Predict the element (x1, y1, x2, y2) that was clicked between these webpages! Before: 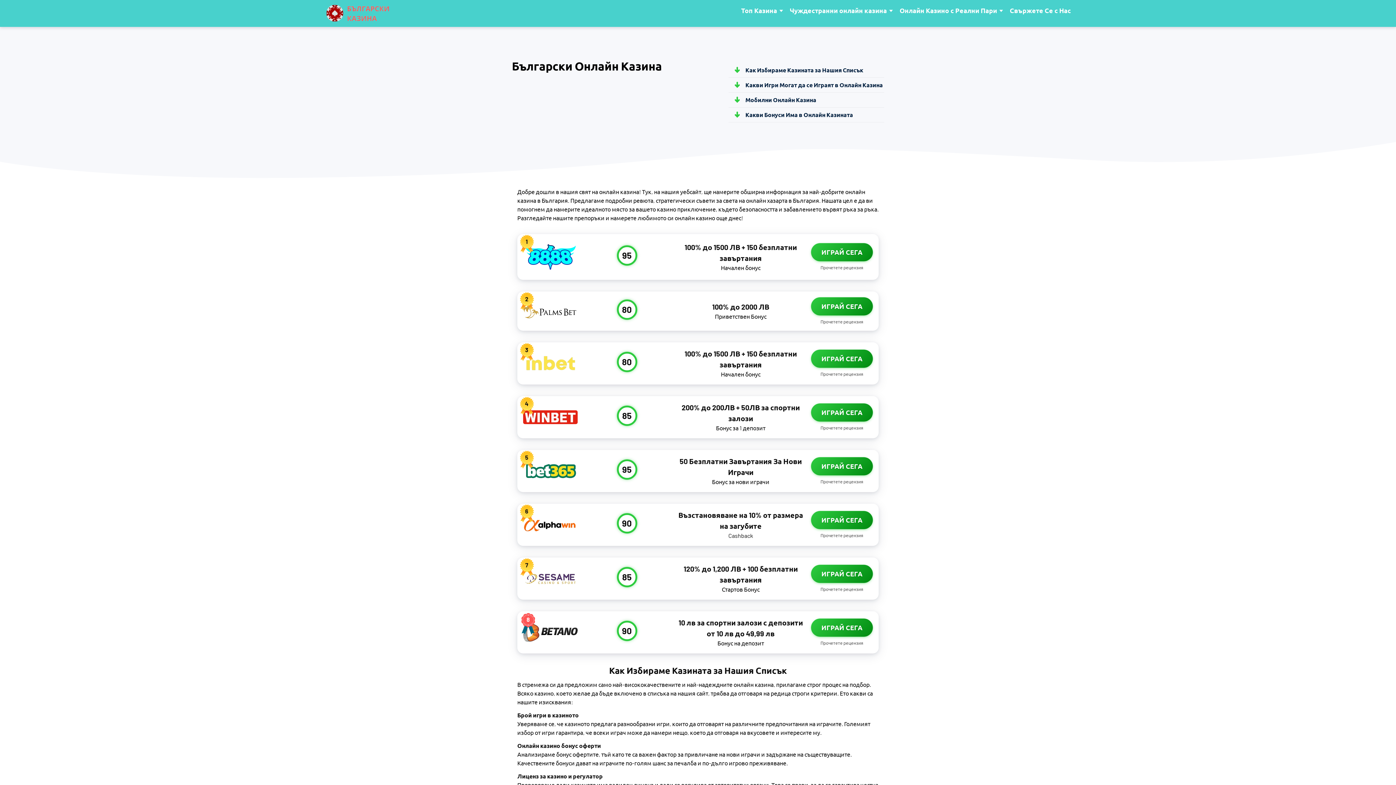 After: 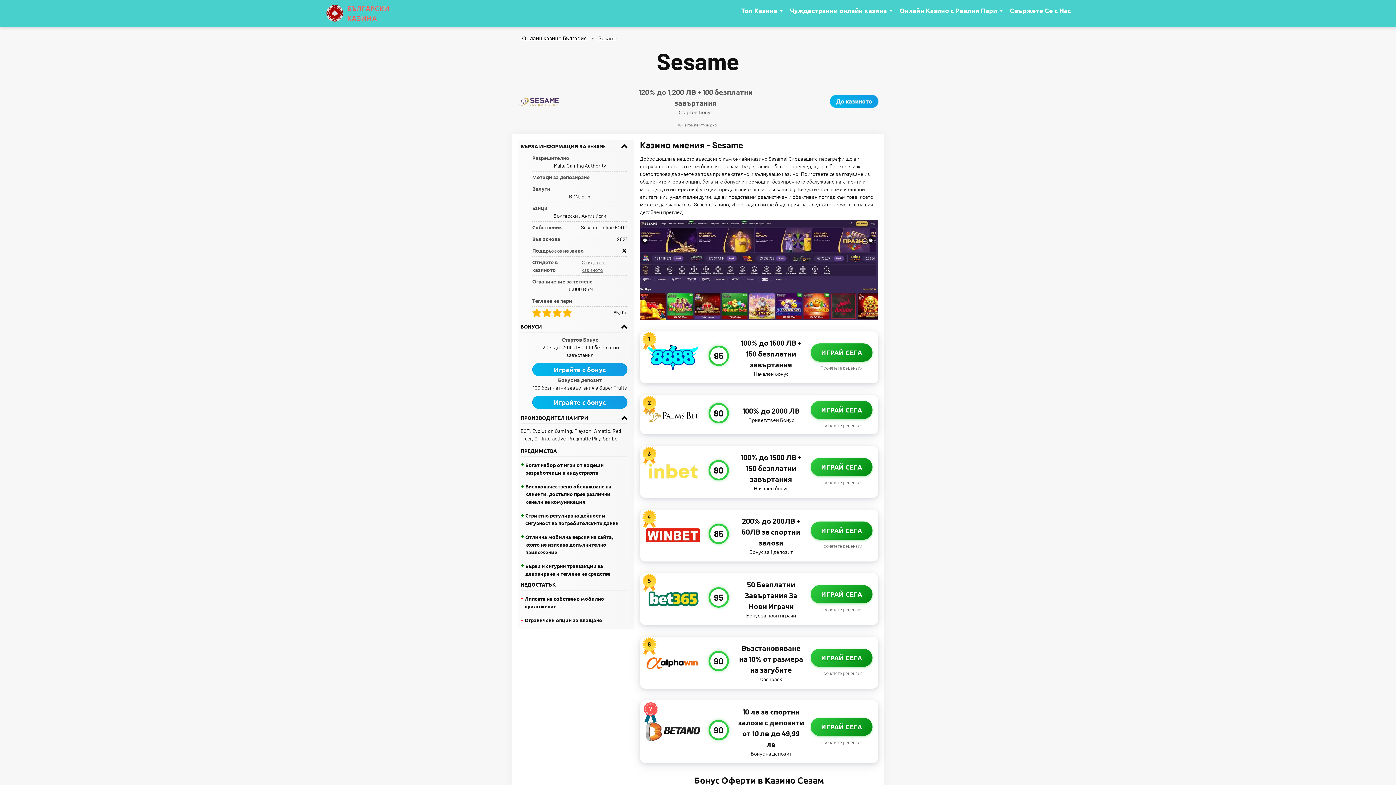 Action: label: Прочетете рецензия bbox: (811, 586, 873, 592)